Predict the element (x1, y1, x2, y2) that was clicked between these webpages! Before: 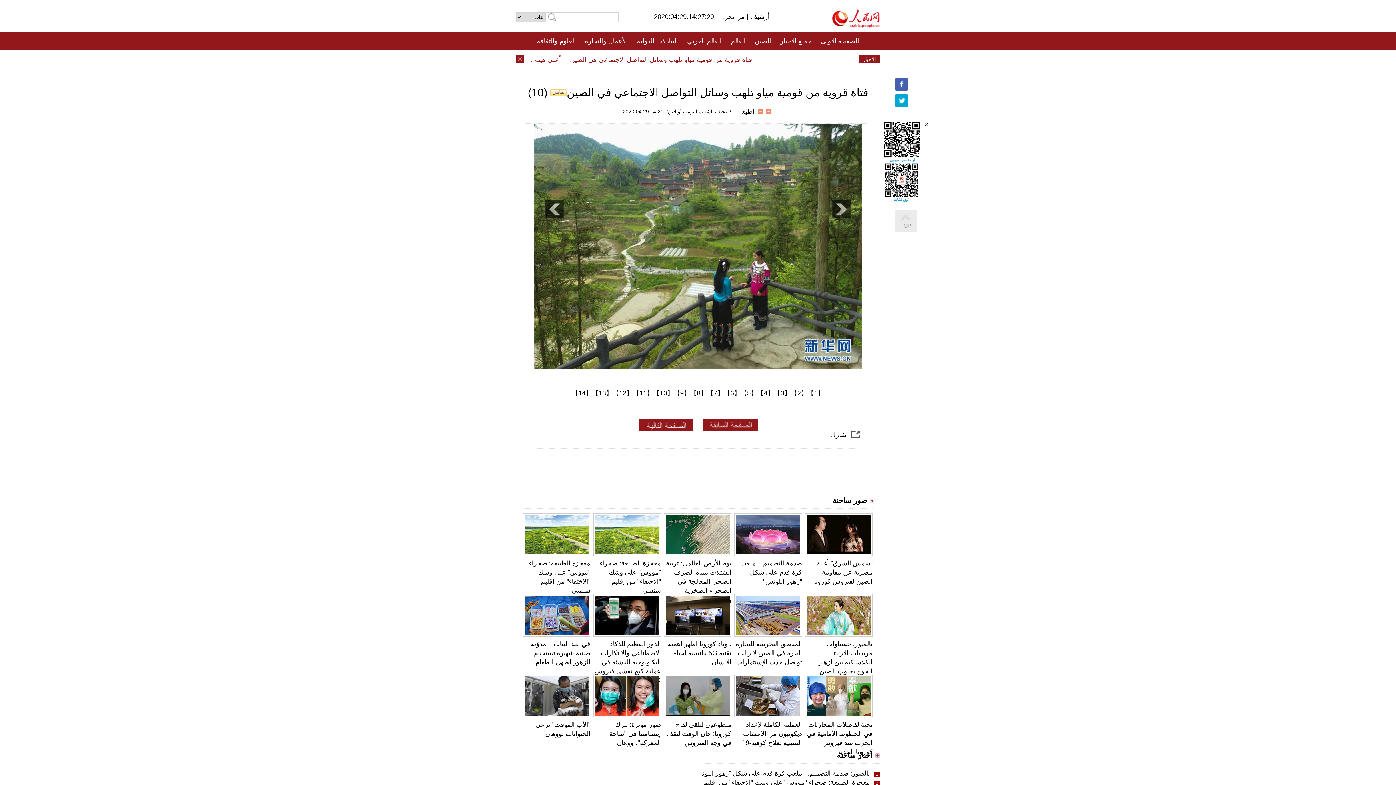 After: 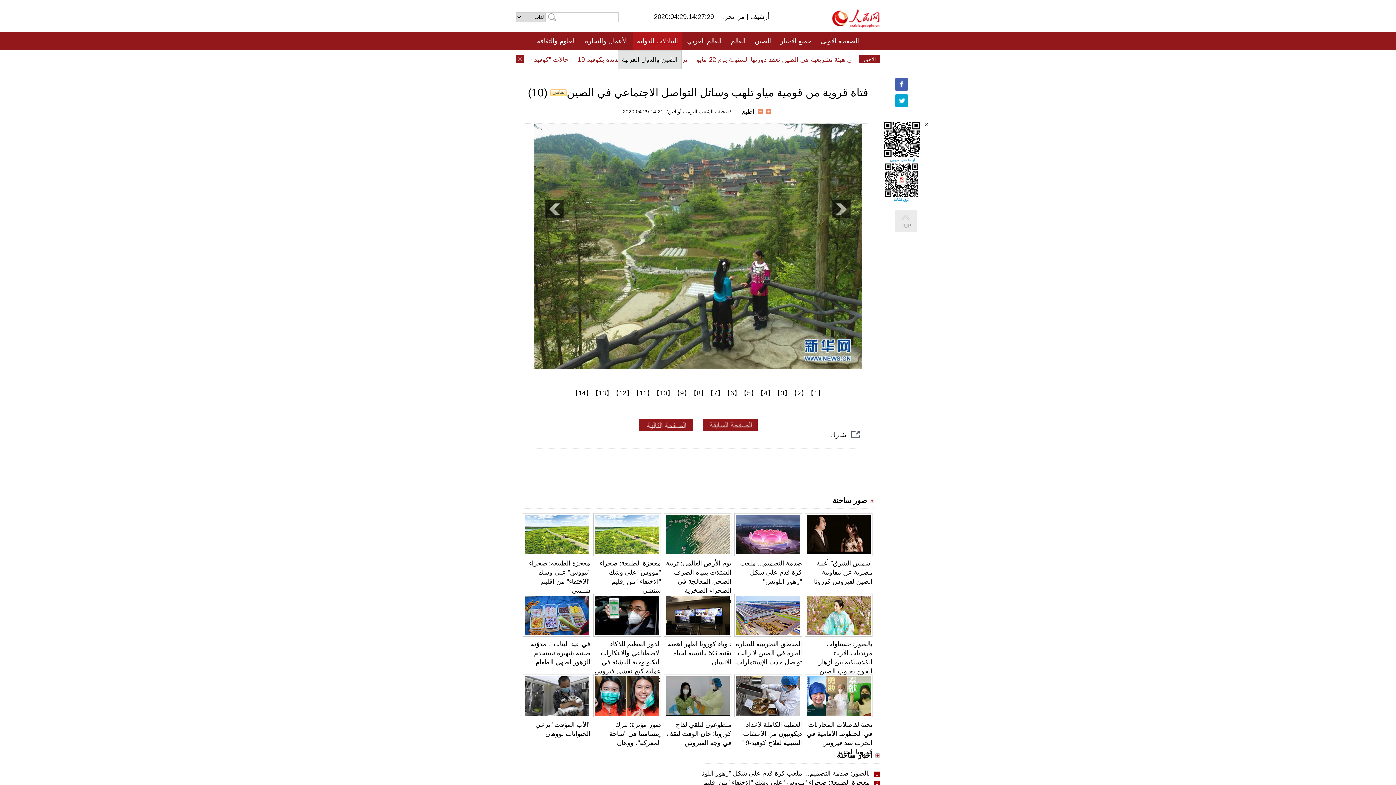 Action: bbox: (637, 32, 678, 50) label: التبادلات الدولية